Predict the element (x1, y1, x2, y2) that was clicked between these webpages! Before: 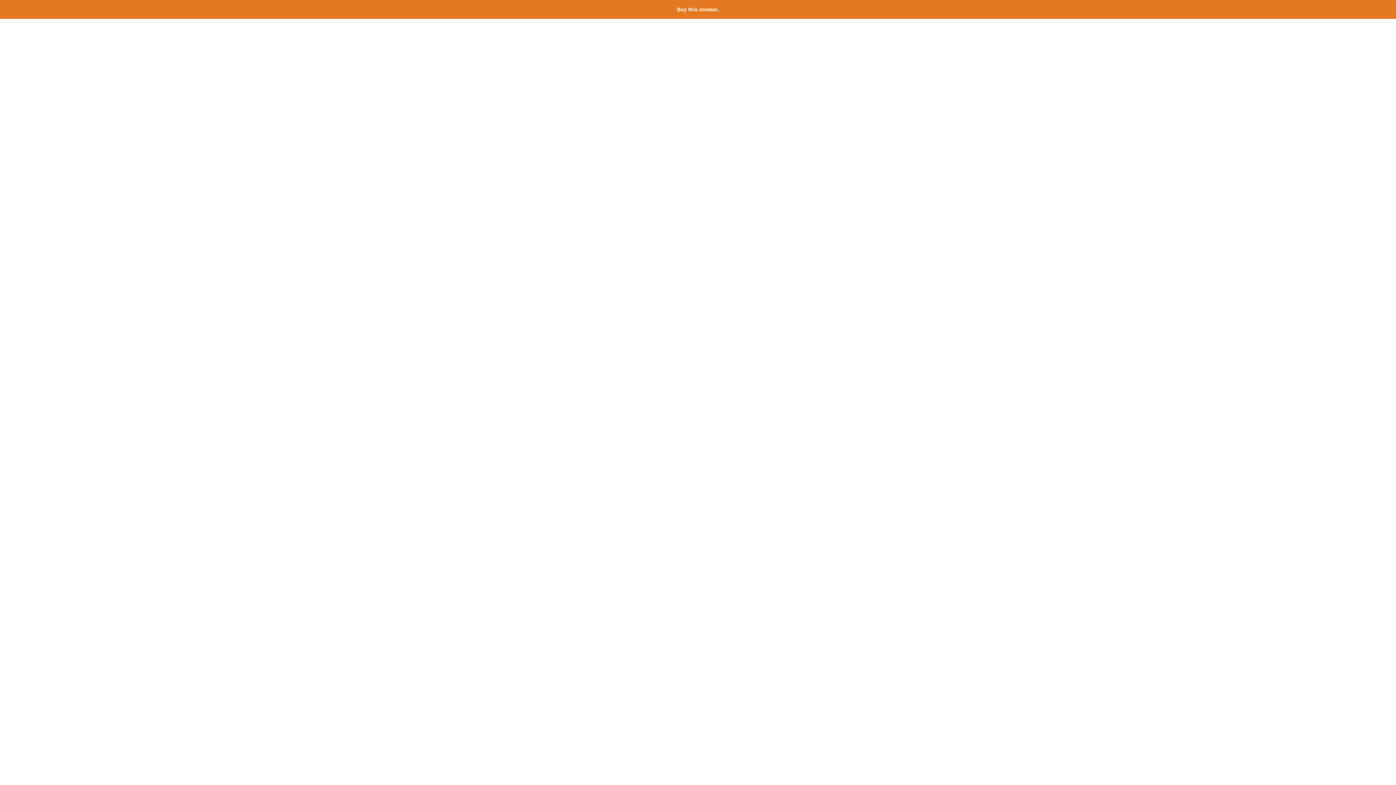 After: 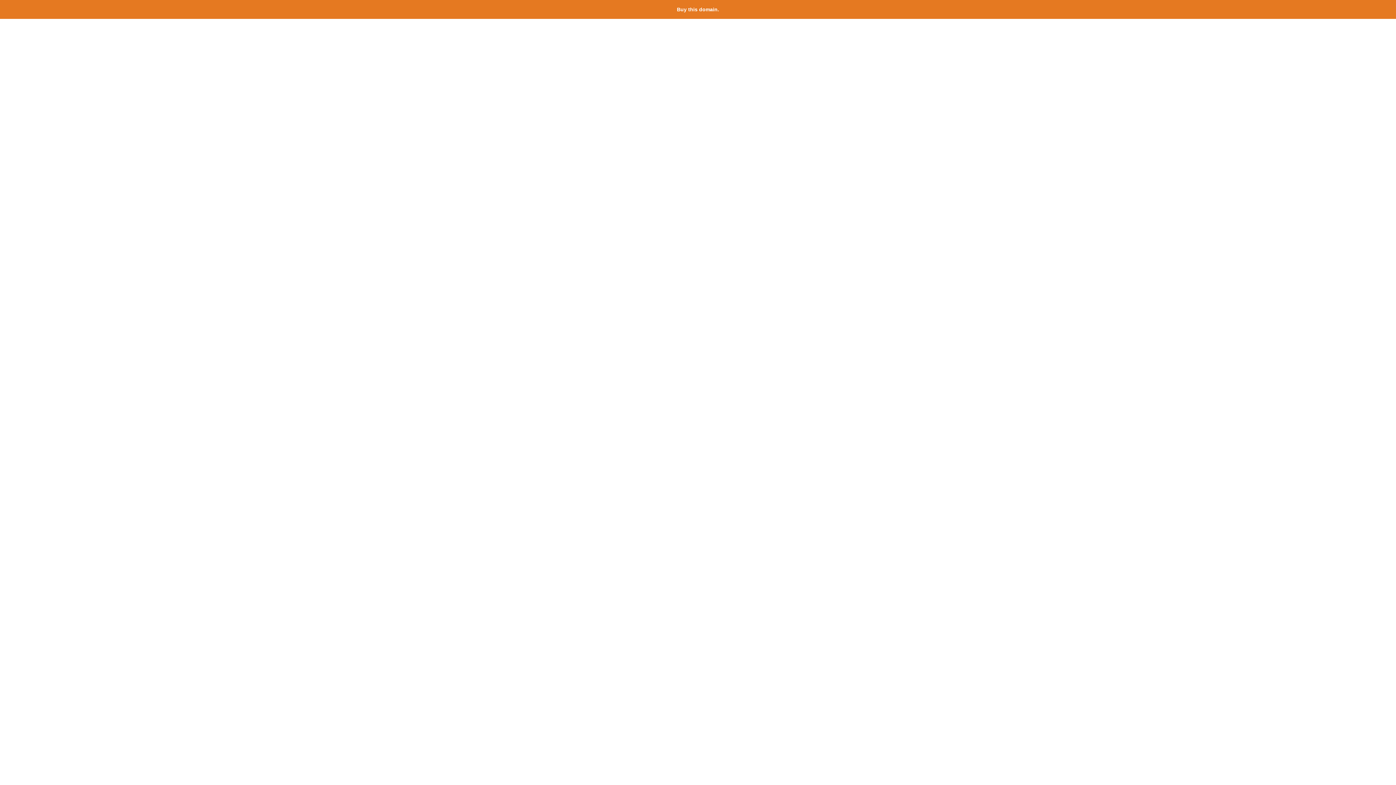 Action: bbox: (677, 6, 719, 12) label: Buy this domain.